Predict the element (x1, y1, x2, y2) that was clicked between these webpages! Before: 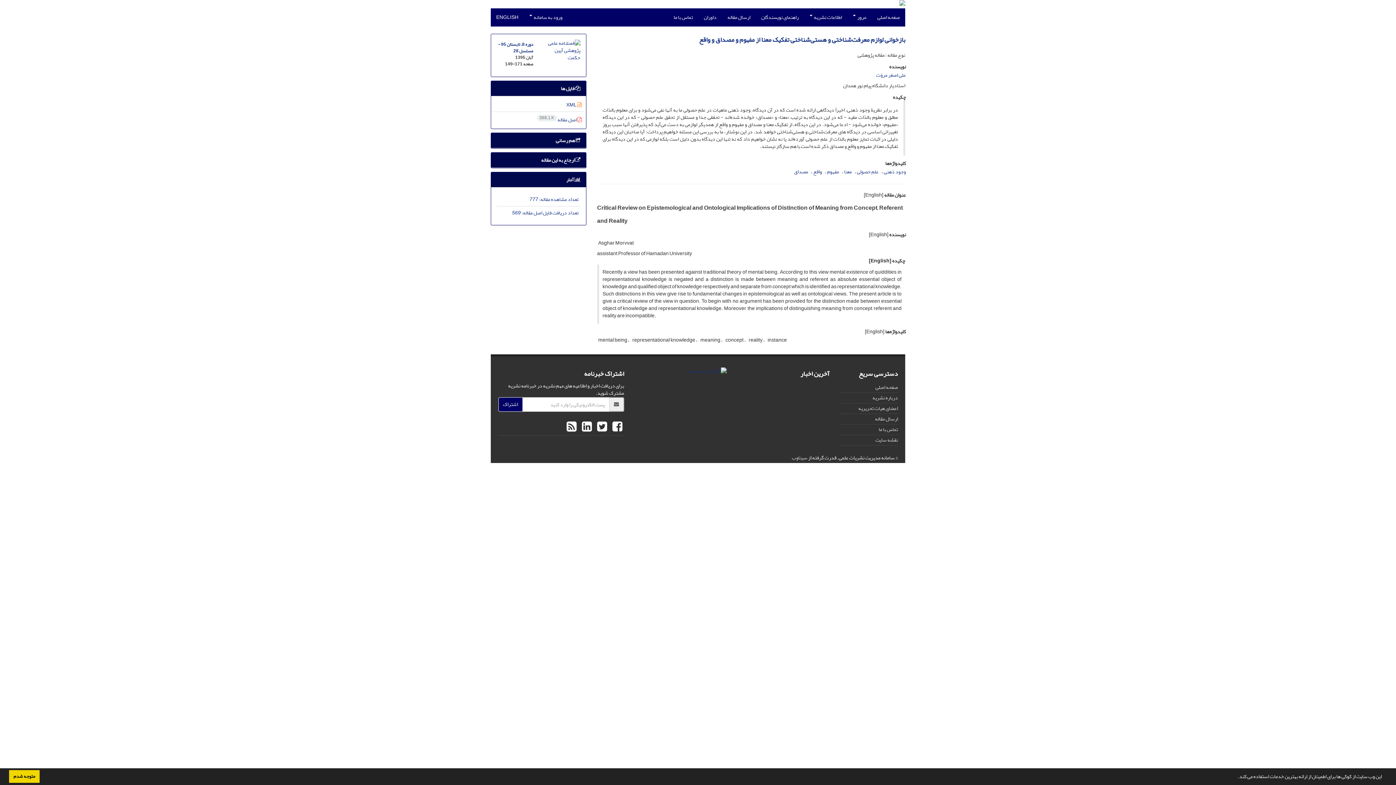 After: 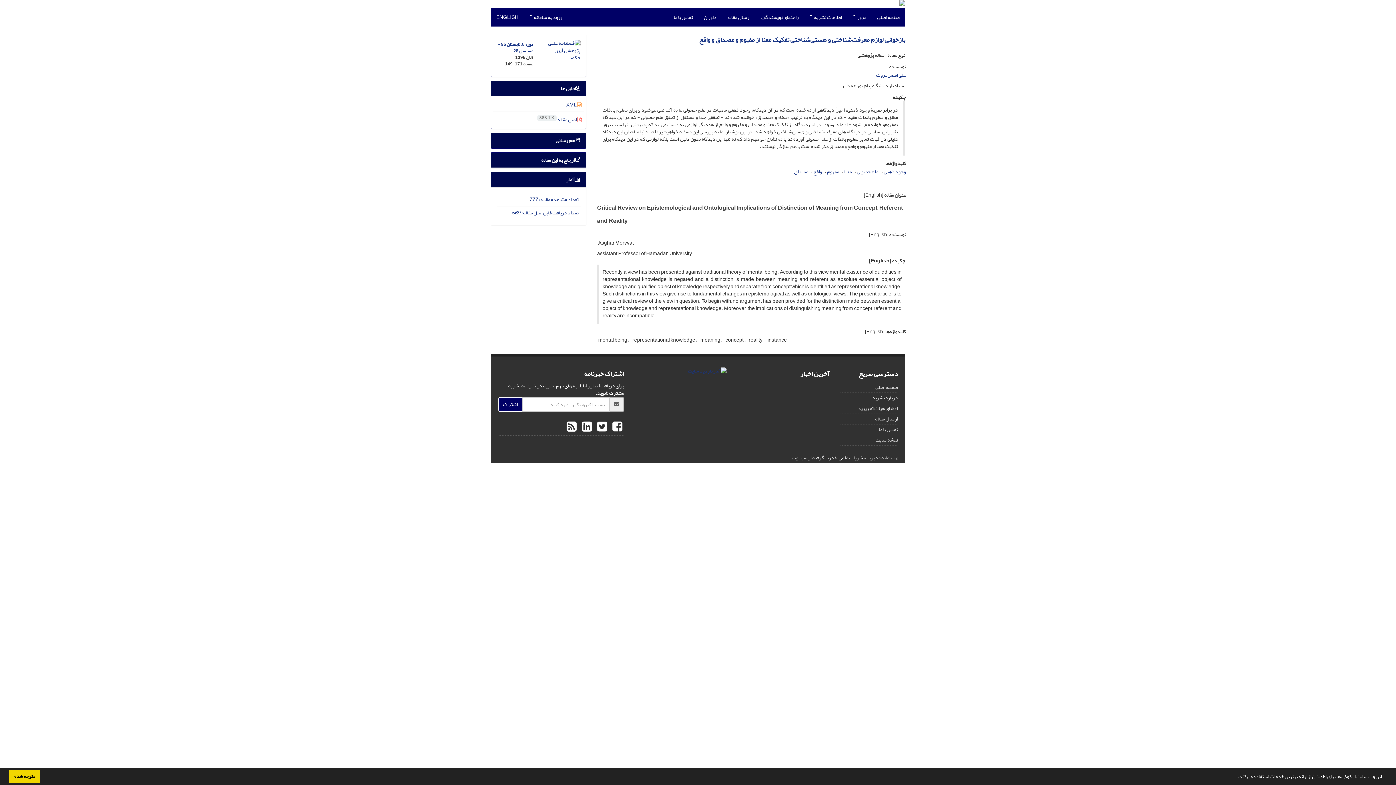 Action: bbox: (593, 414, 608, 440) label:  